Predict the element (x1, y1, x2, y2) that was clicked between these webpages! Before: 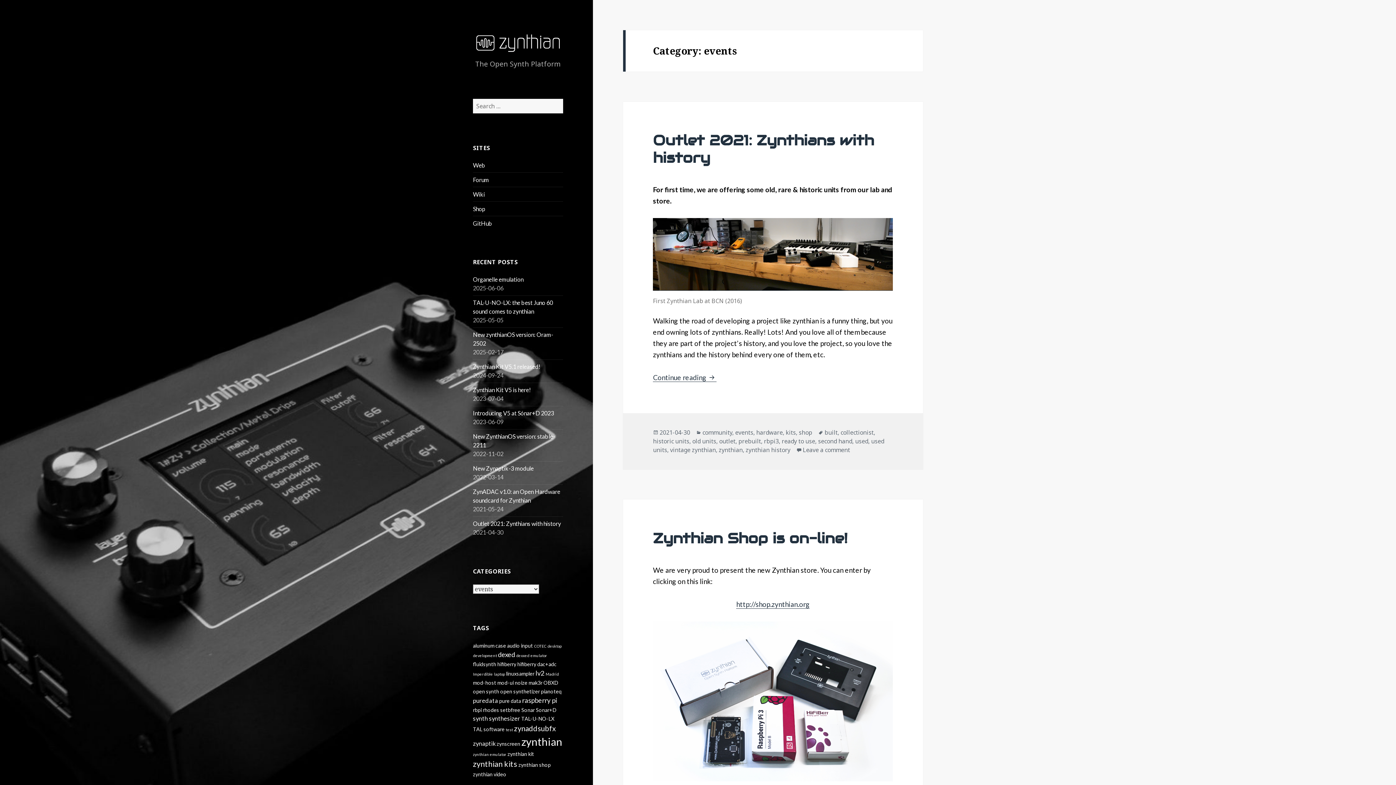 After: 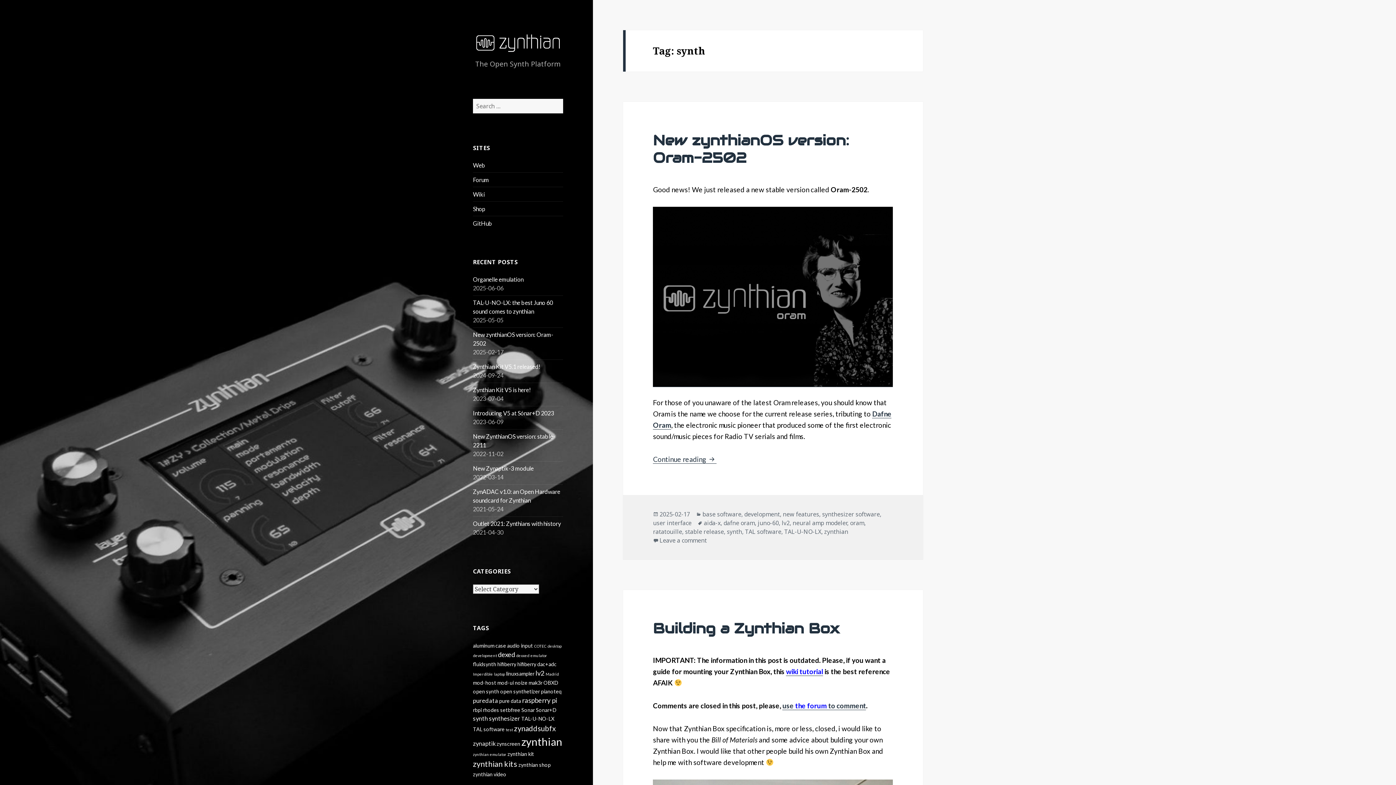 Action: bbox: (473, 715, 488, 722) label: synth (3 items)